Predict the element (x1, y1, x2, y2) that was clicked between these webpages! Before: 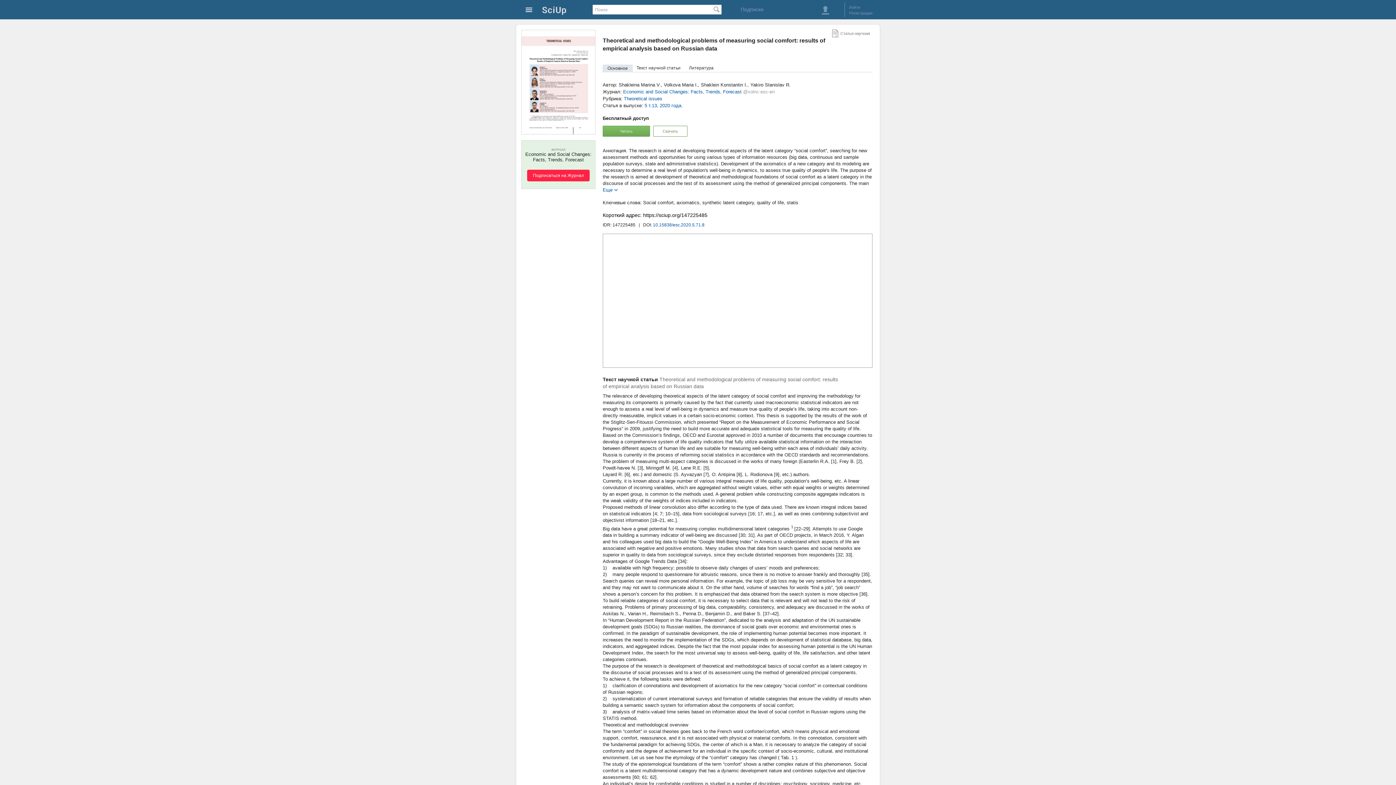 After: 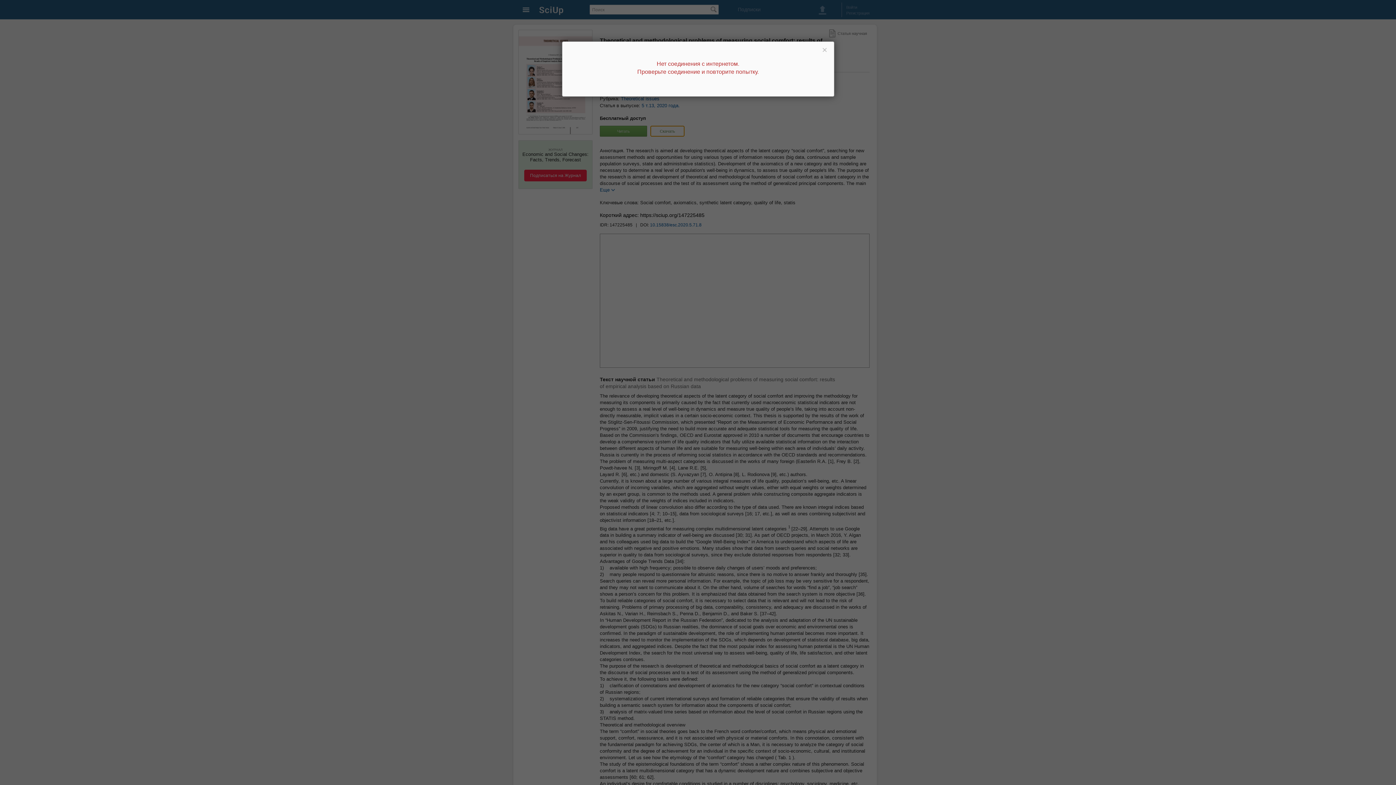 Action: label: Скачать bbox: (653, 125, 687, 136)